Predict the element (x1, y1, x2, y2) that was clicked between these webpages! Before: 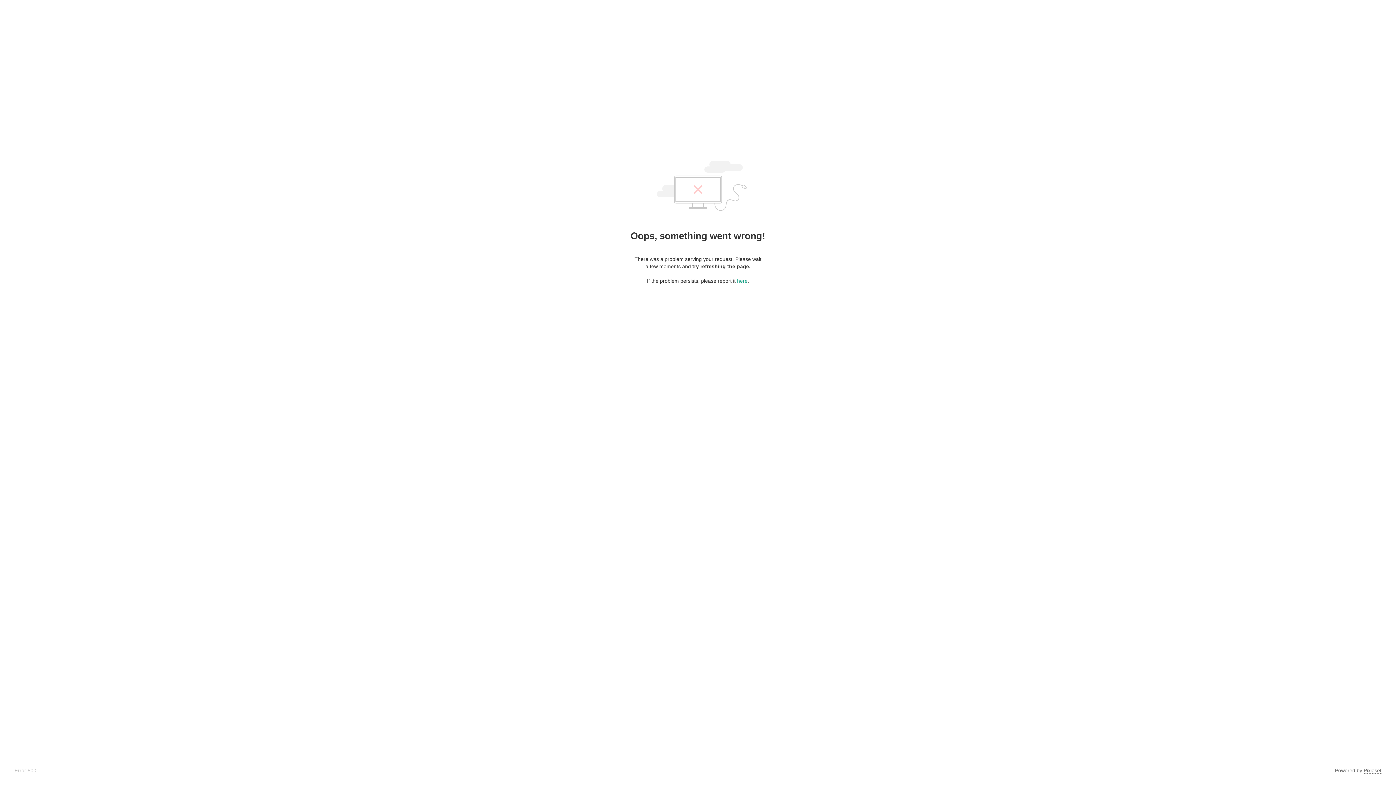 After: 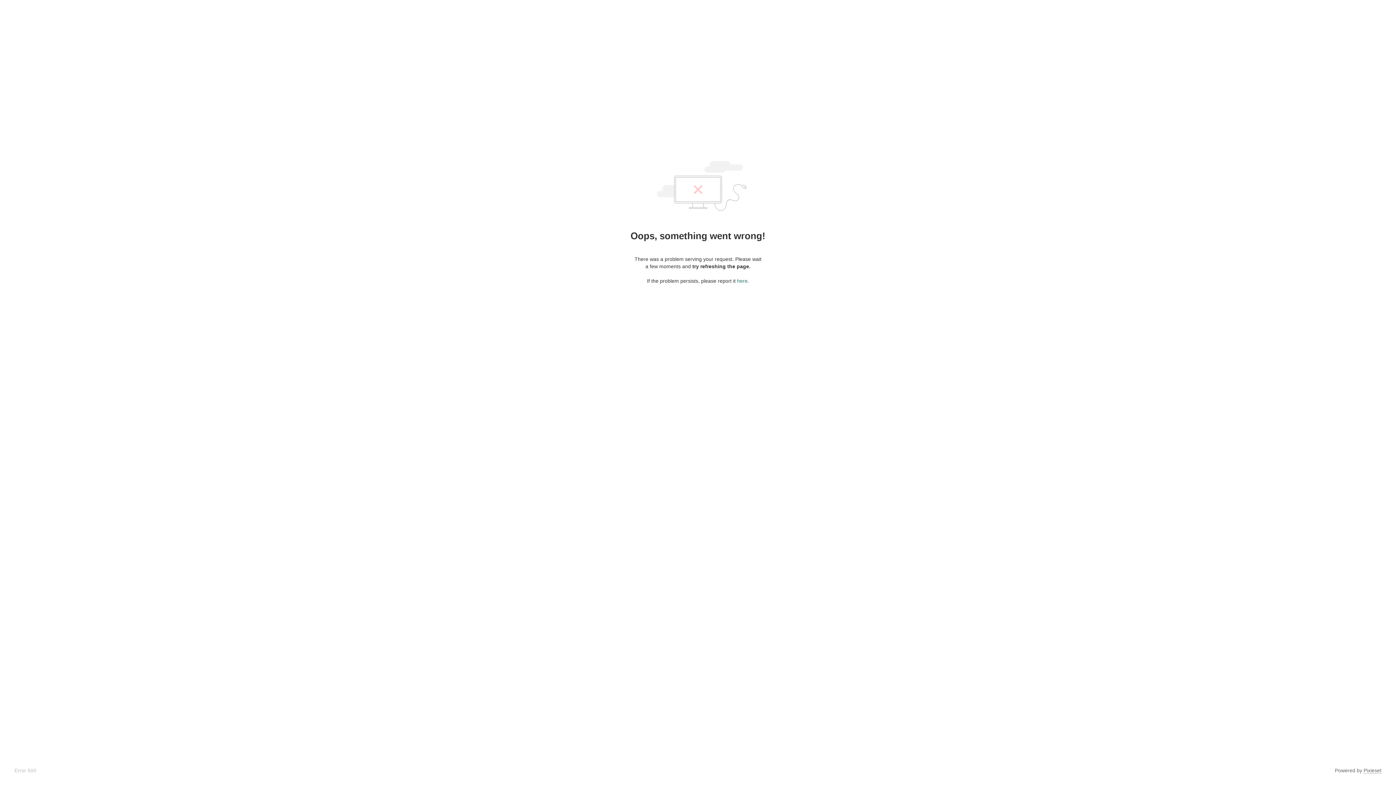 Action: label: here bbox: (737, 278, 747, 284)